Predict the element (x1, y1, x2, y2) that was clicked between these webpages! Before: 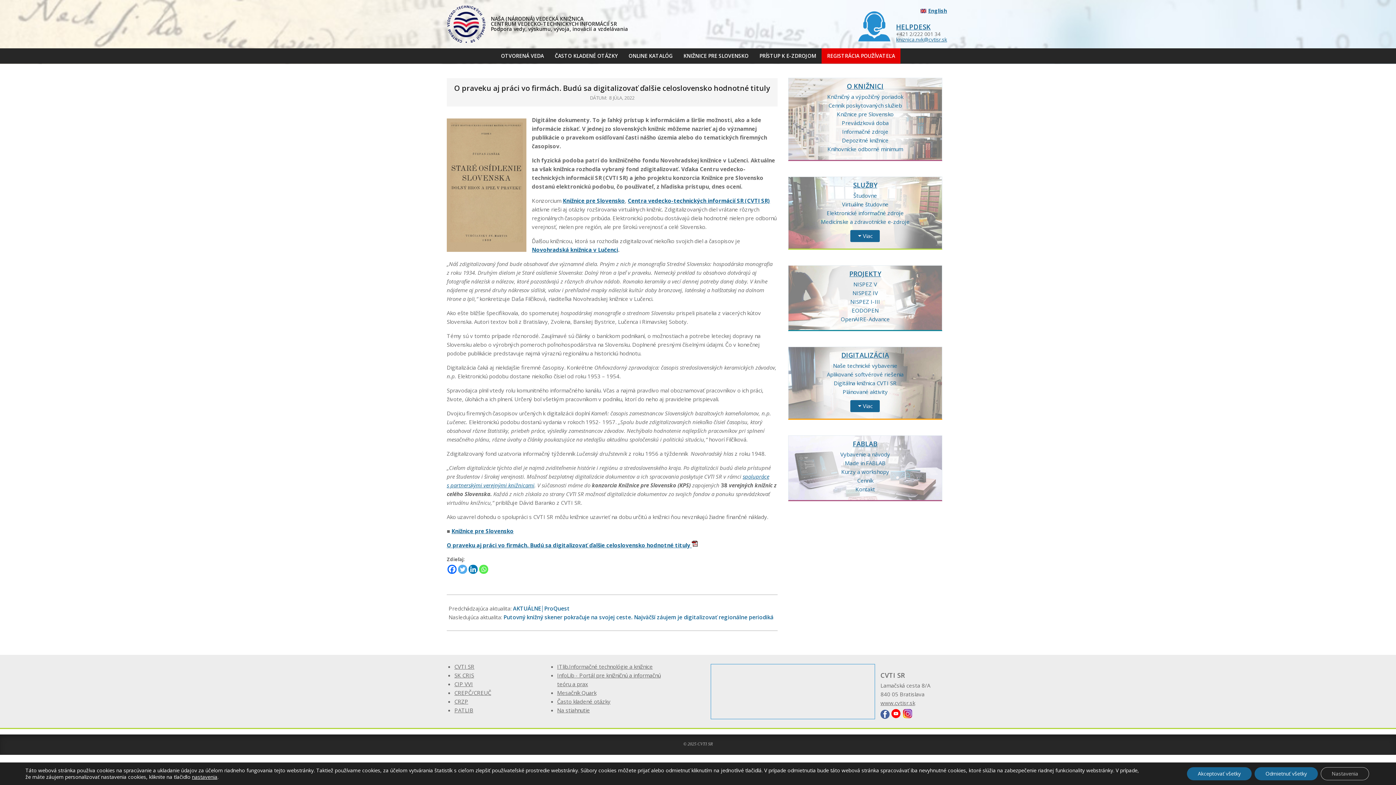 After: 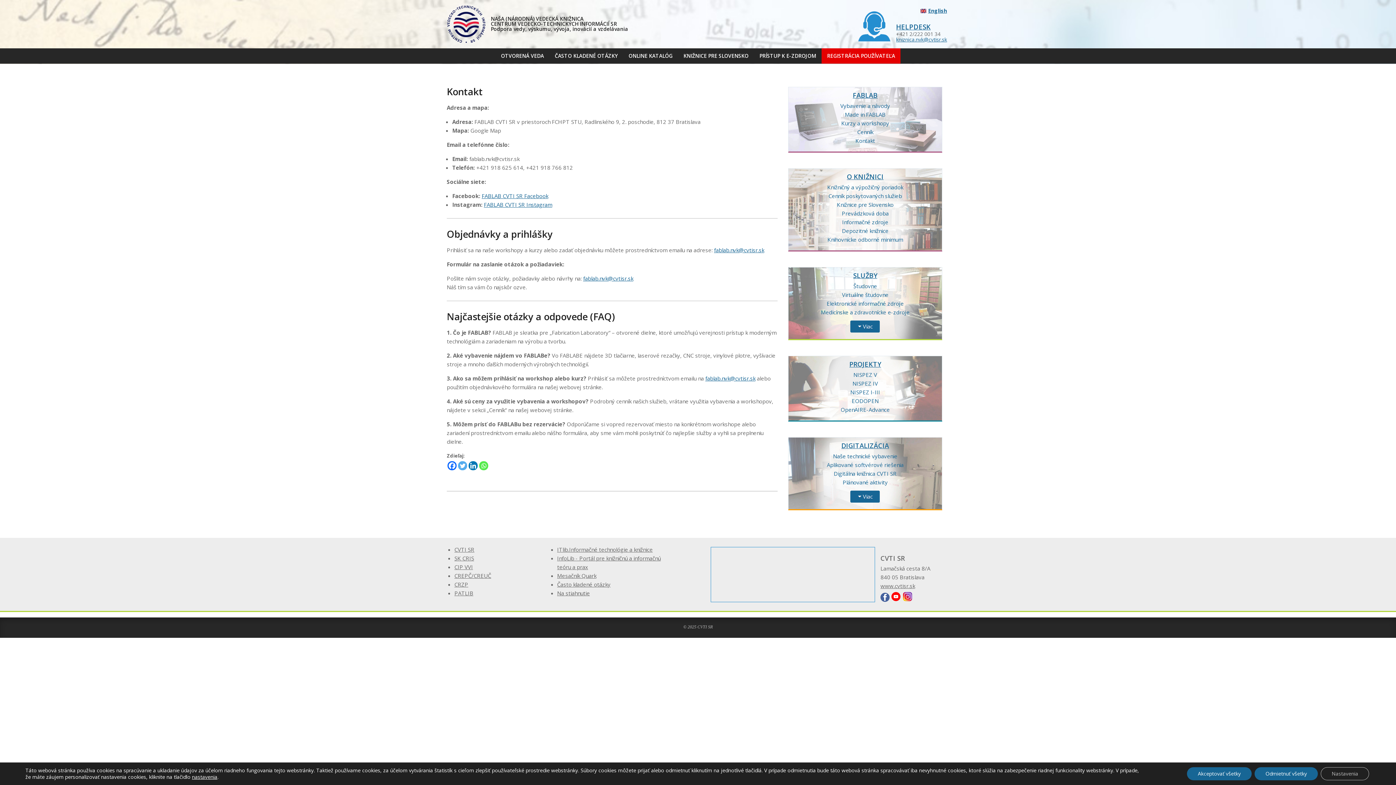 Action: bbox: (855, 485, 875, 493) label: Kontakt